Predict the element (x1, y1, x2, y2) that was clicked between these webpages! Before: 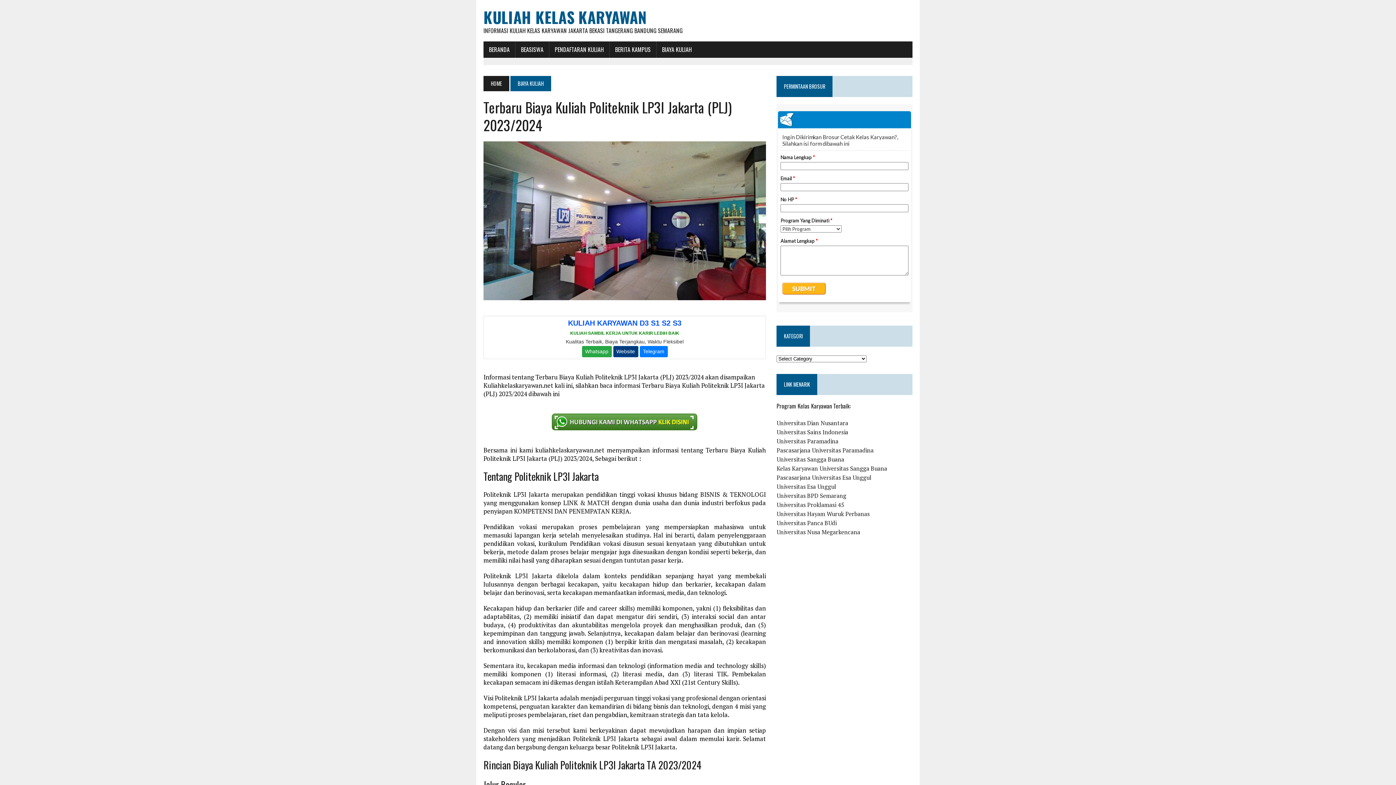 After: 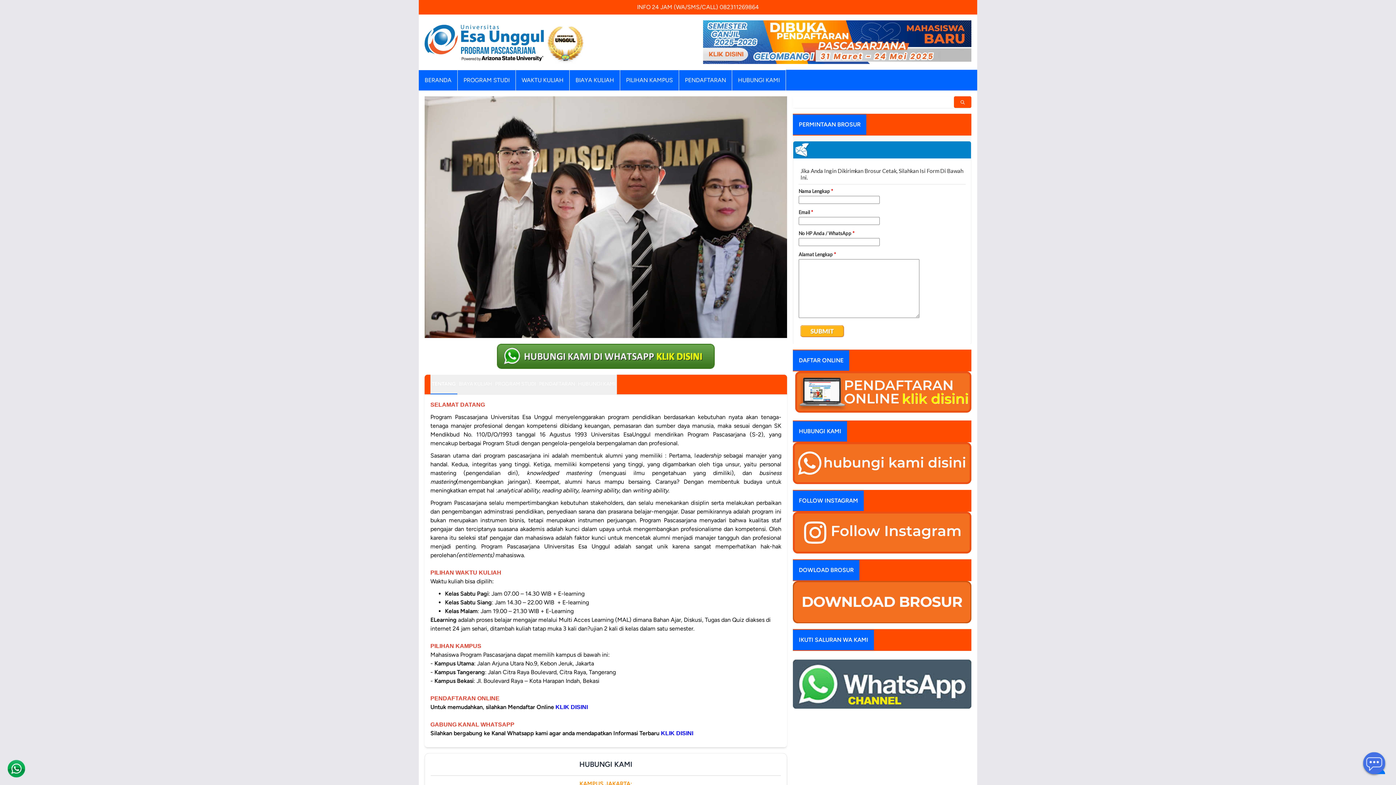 Action: label: Pascasarjana Universitas Esa Unggul bbox: (776, 473, 871, 481)